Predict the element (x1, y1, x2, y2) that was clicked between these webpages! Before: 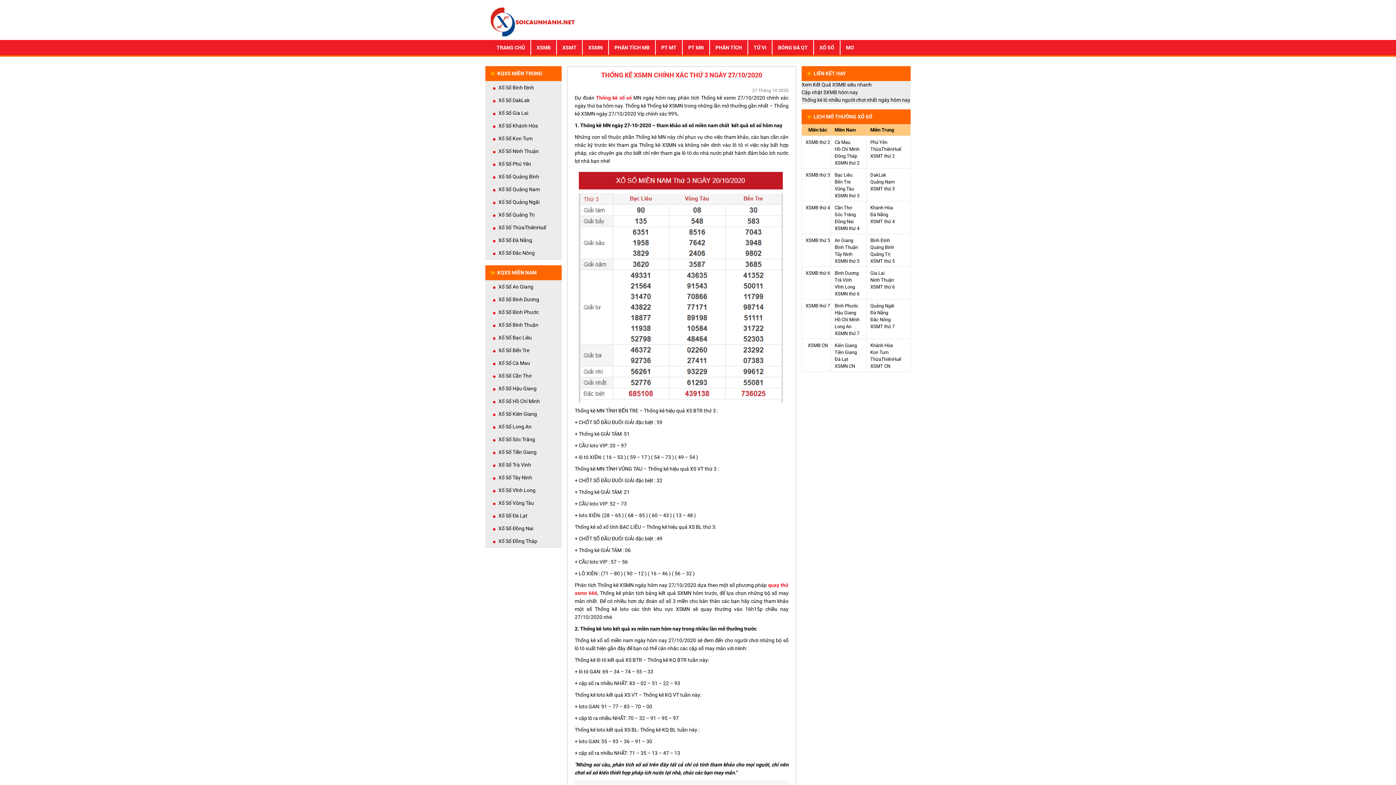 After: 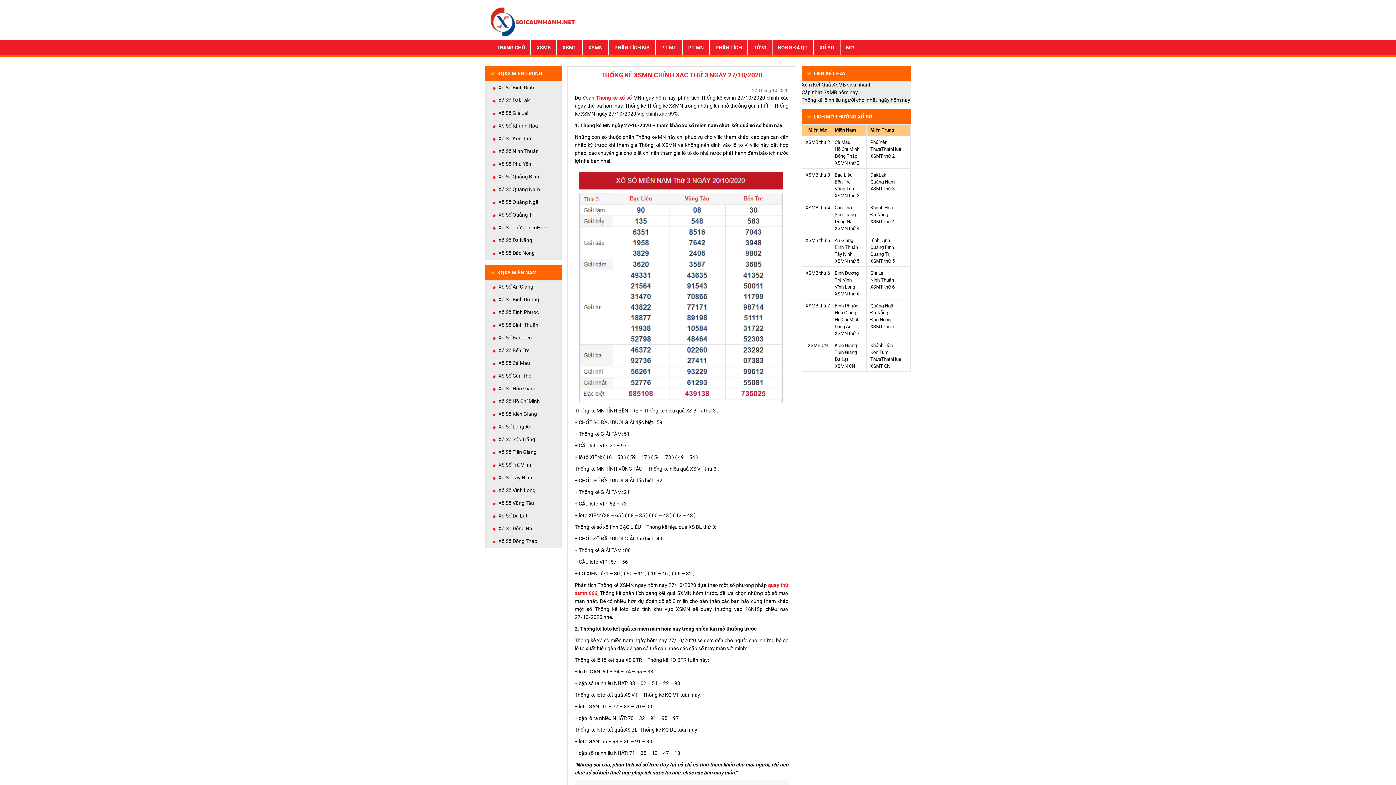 Action: bbox: (807, 113, 872, 119) label: LỊCH MỞ THƯỞNG XỔ SỐ